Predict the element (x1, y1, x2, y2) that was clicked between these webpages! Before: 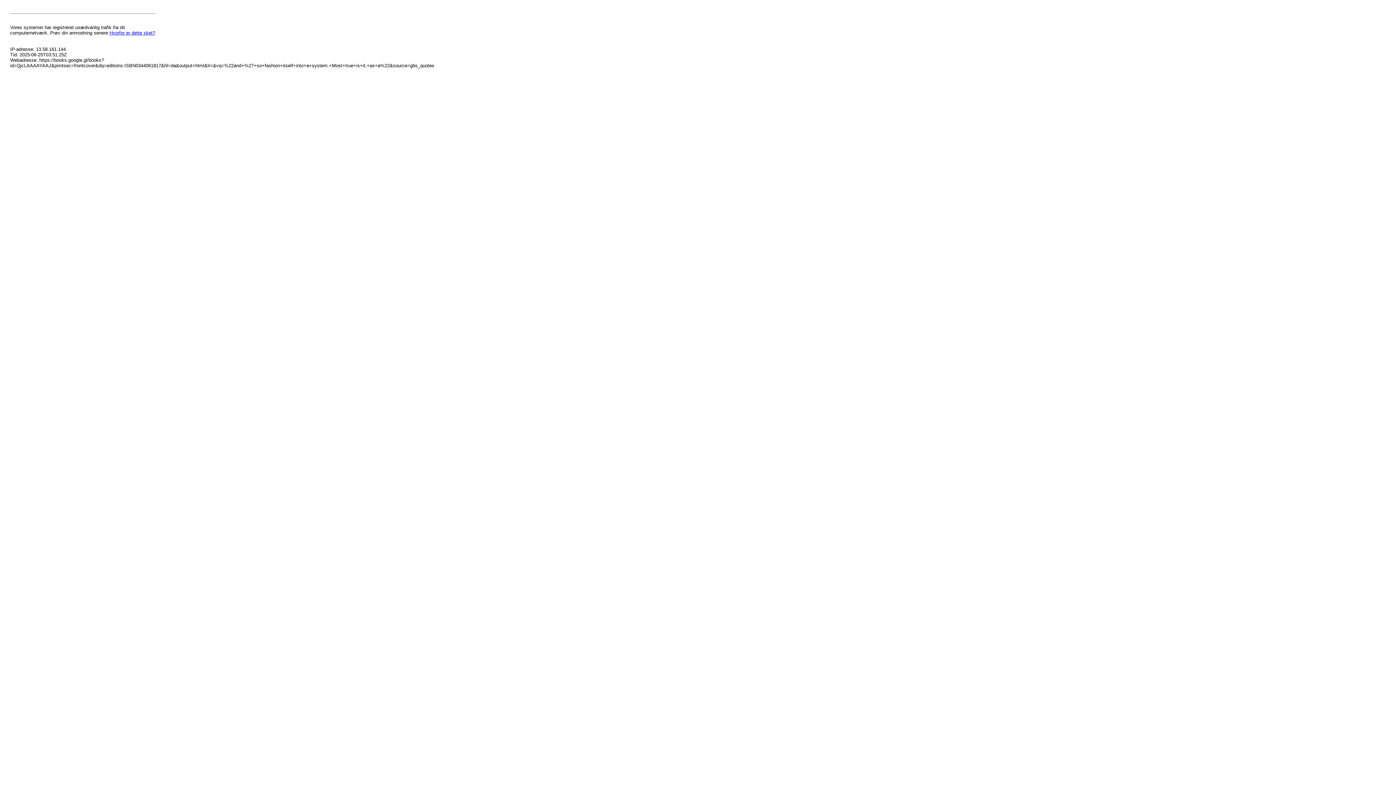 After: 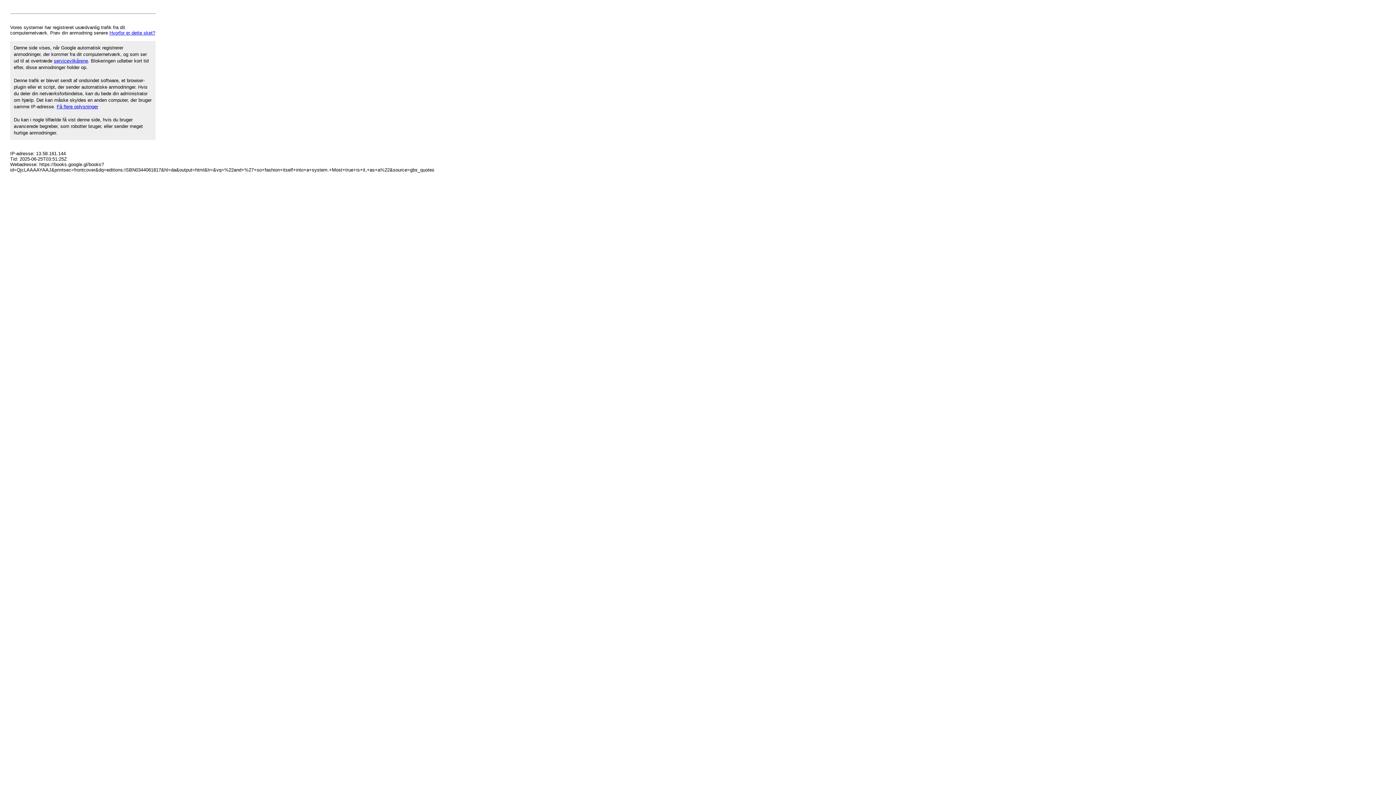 Action: label: Hvorfor er dette sket? bbox: (109, 30, 155, 35)